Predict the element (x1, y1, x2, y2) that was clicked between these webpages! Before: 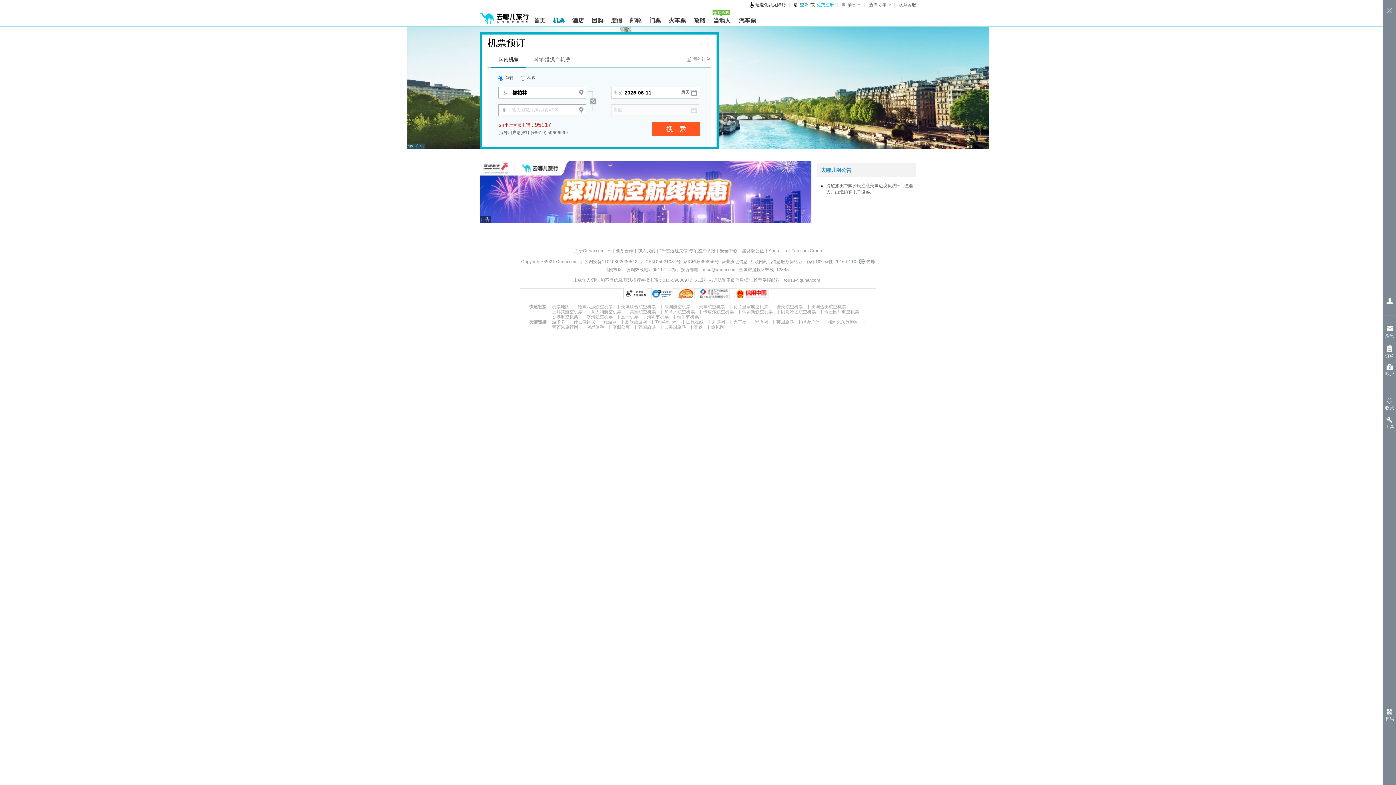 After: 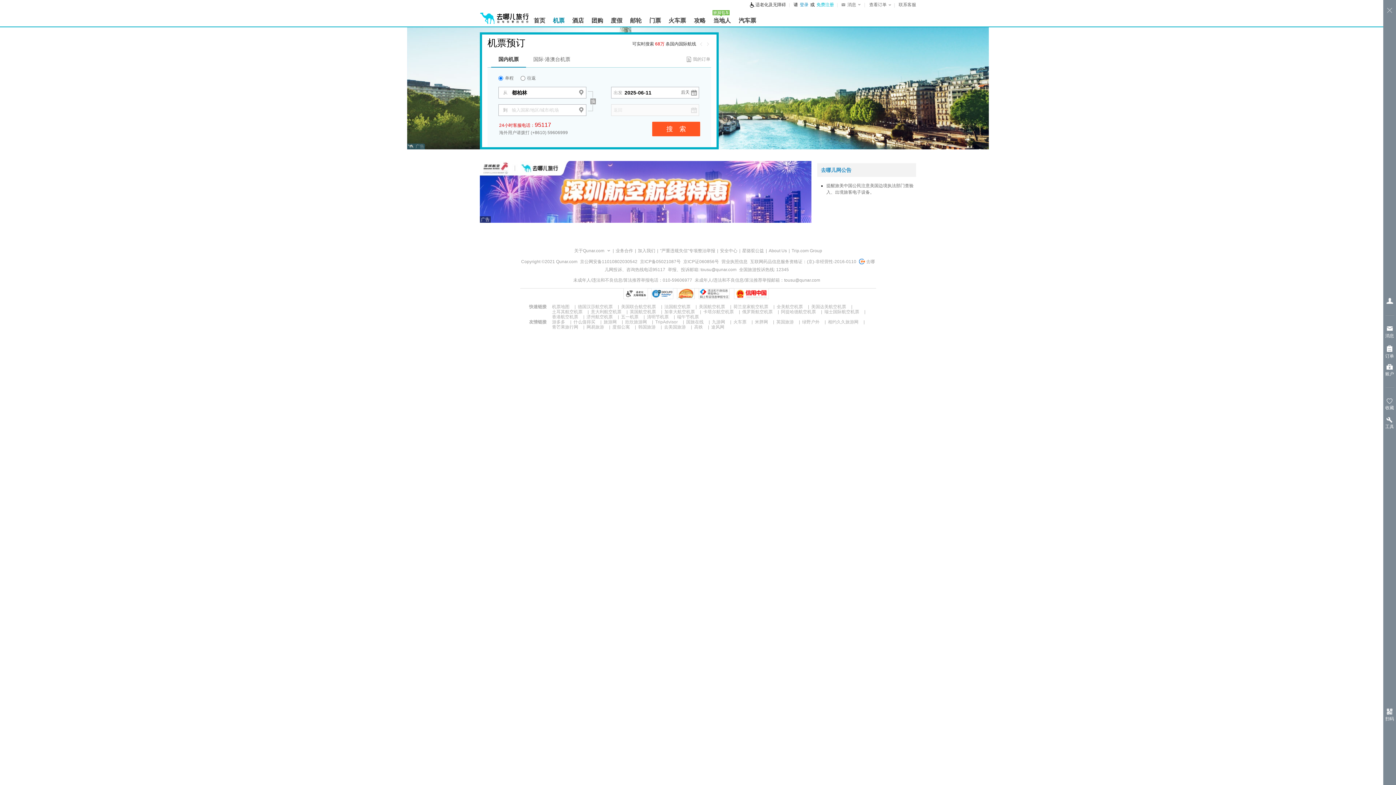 Action: label: 土耳其航空机票 bbox: (552, 309, 582, 314)